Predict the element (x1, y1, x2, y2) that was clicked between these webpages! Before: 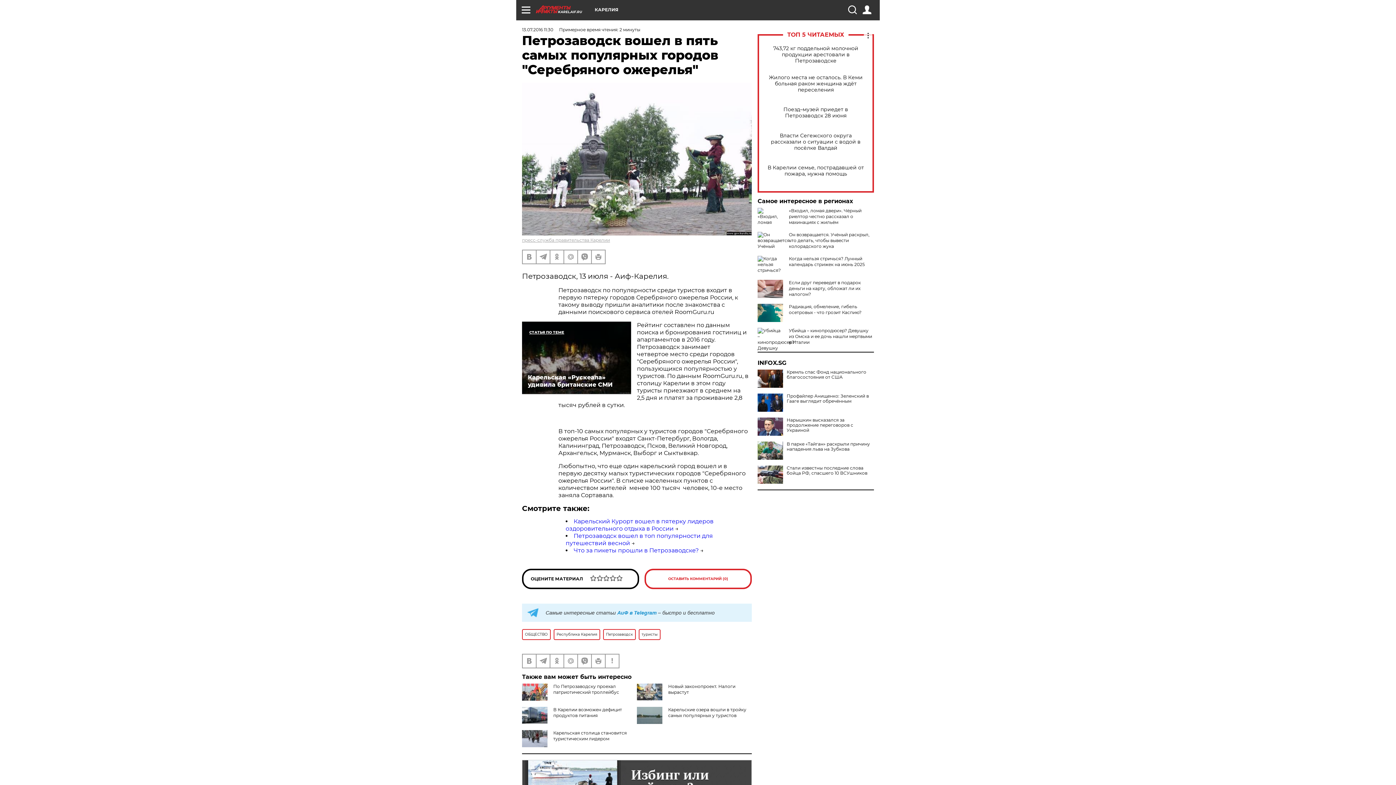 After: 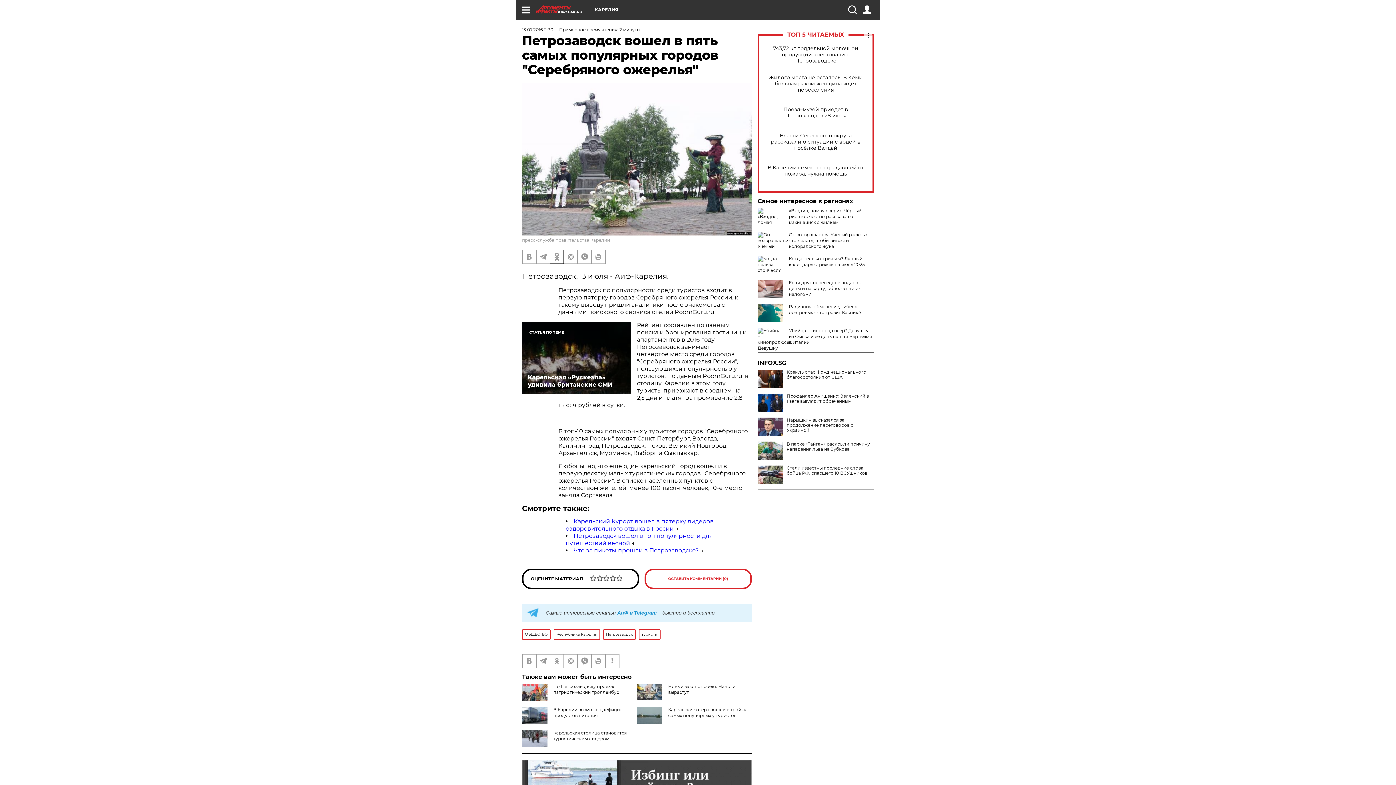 Action: bbox: (550, 250, 563, 263)